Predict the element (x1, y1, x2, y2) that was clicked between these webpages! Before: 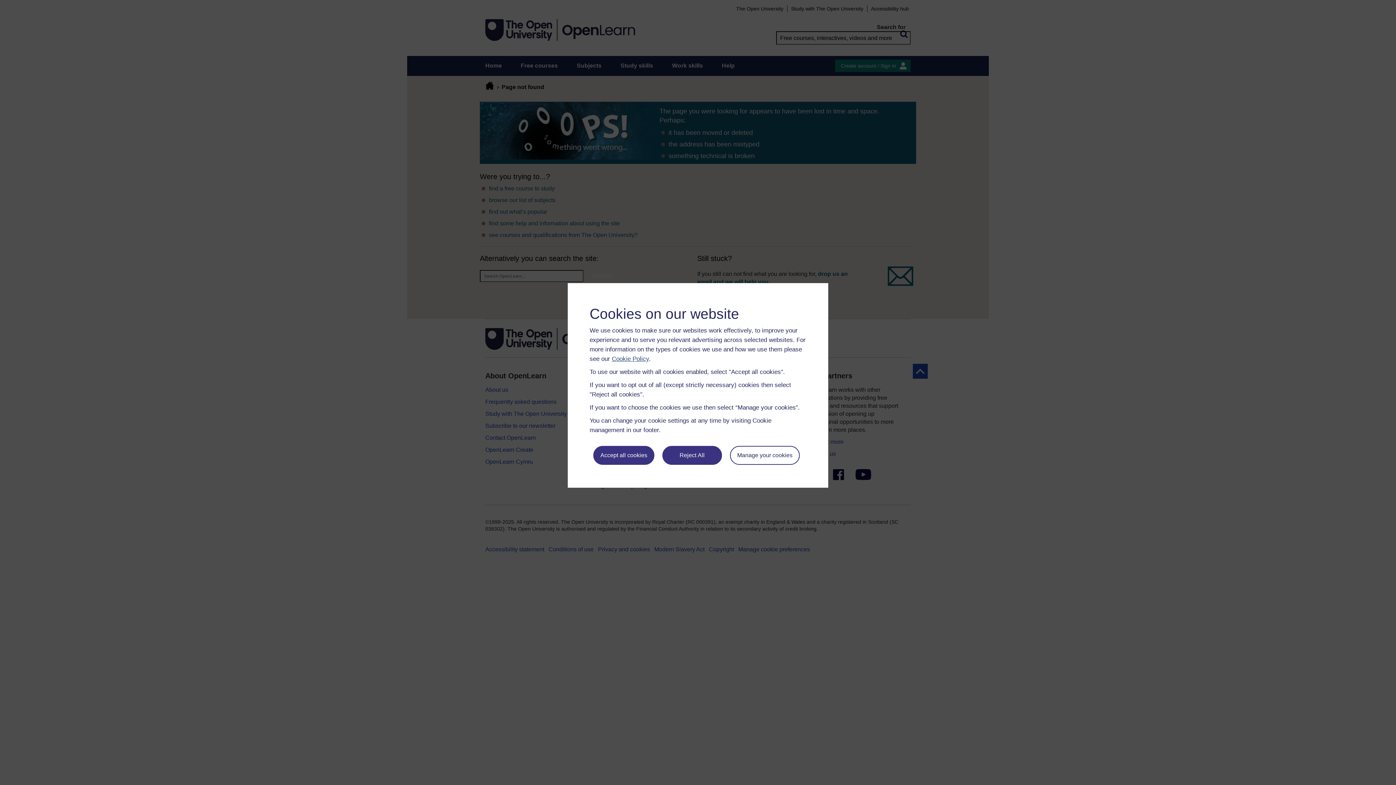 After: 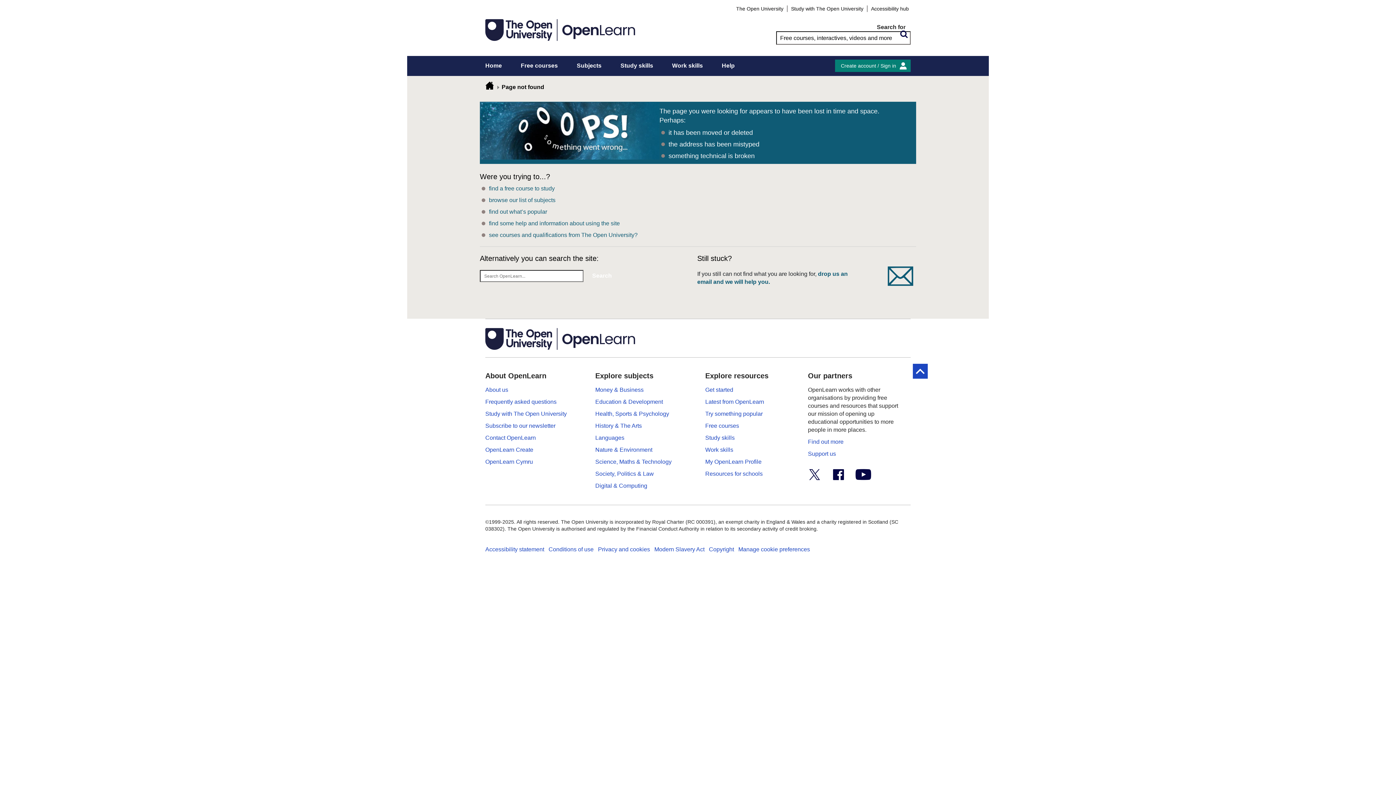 Action: label: Reject All bbox: (662, 446, 722, 465)